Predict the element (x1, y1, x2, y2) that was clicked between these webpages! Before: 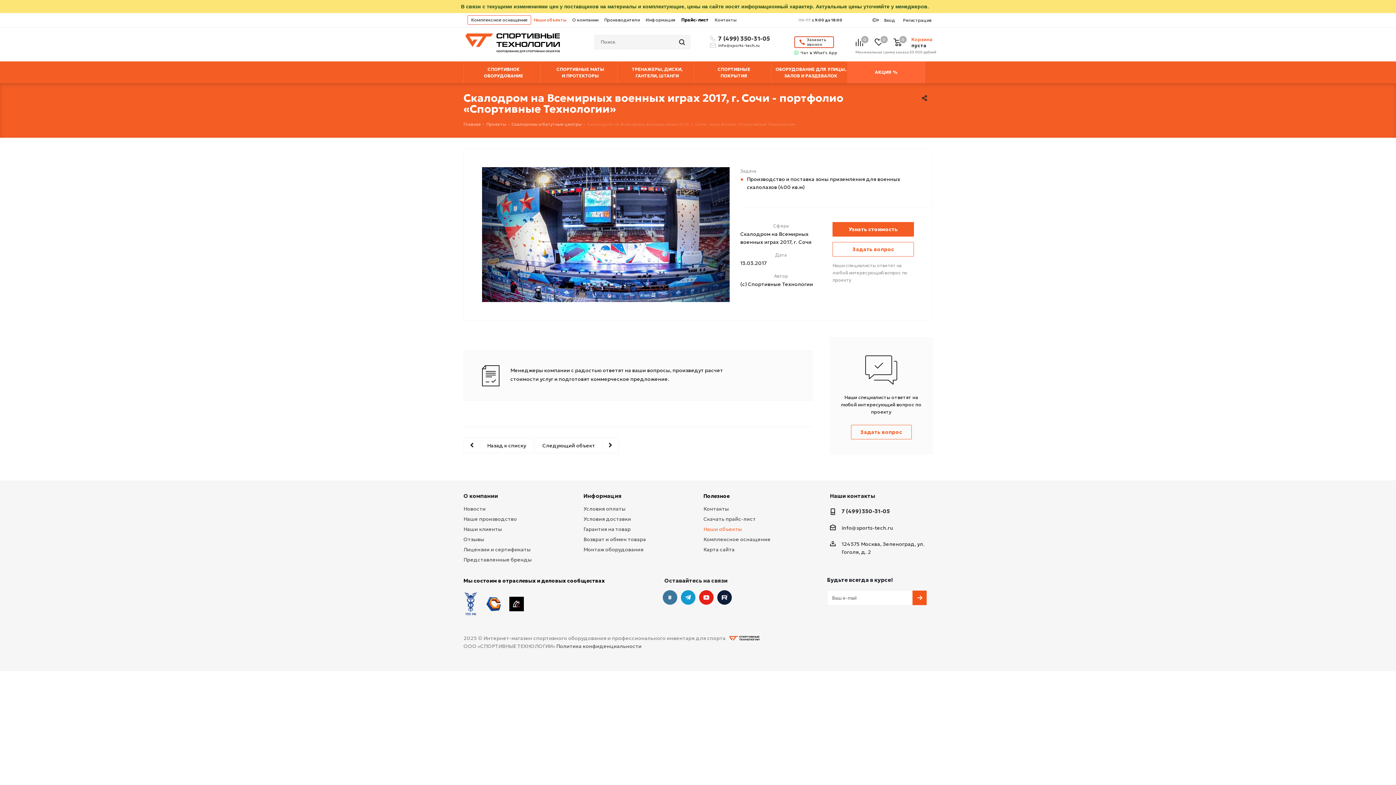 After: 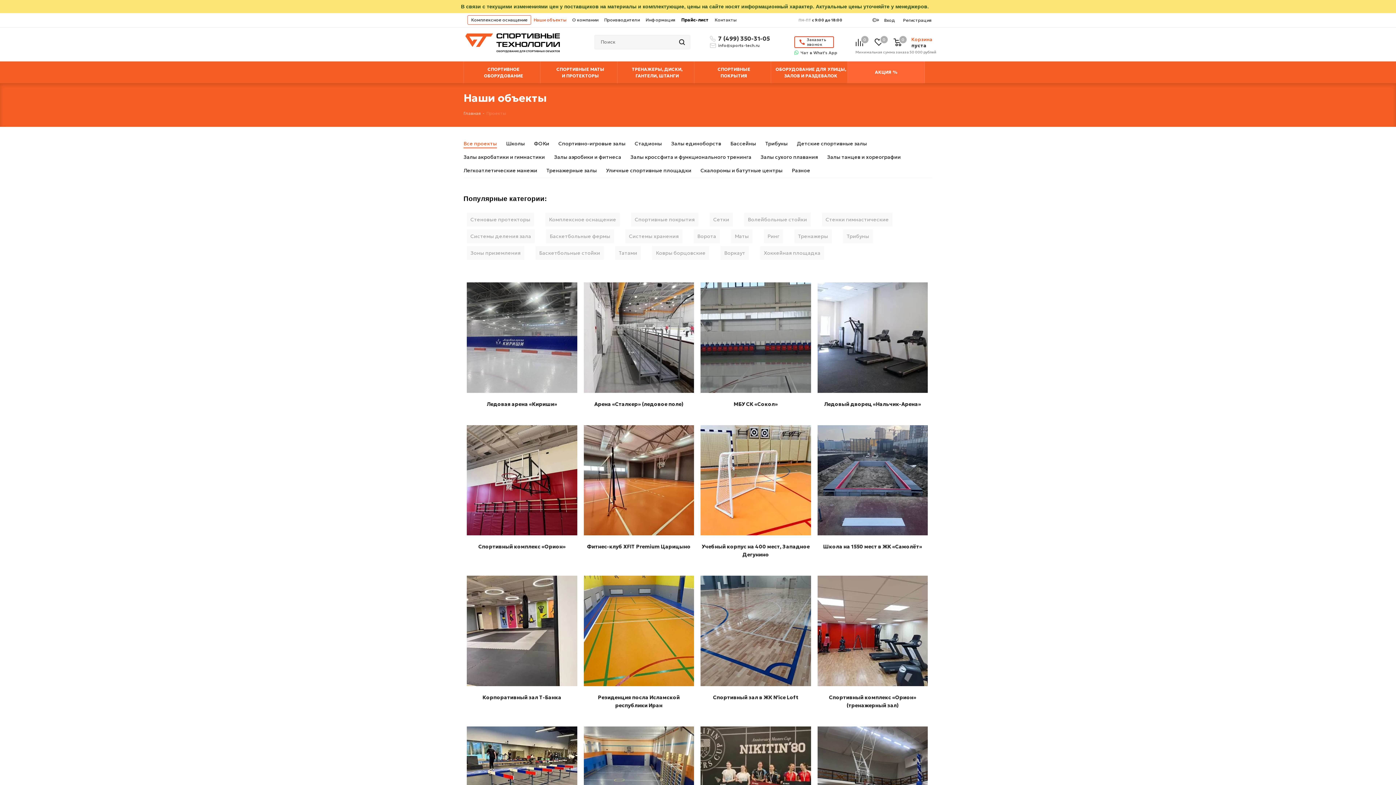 Action: label: Проекты bbox: (486, 120, 506, 127)